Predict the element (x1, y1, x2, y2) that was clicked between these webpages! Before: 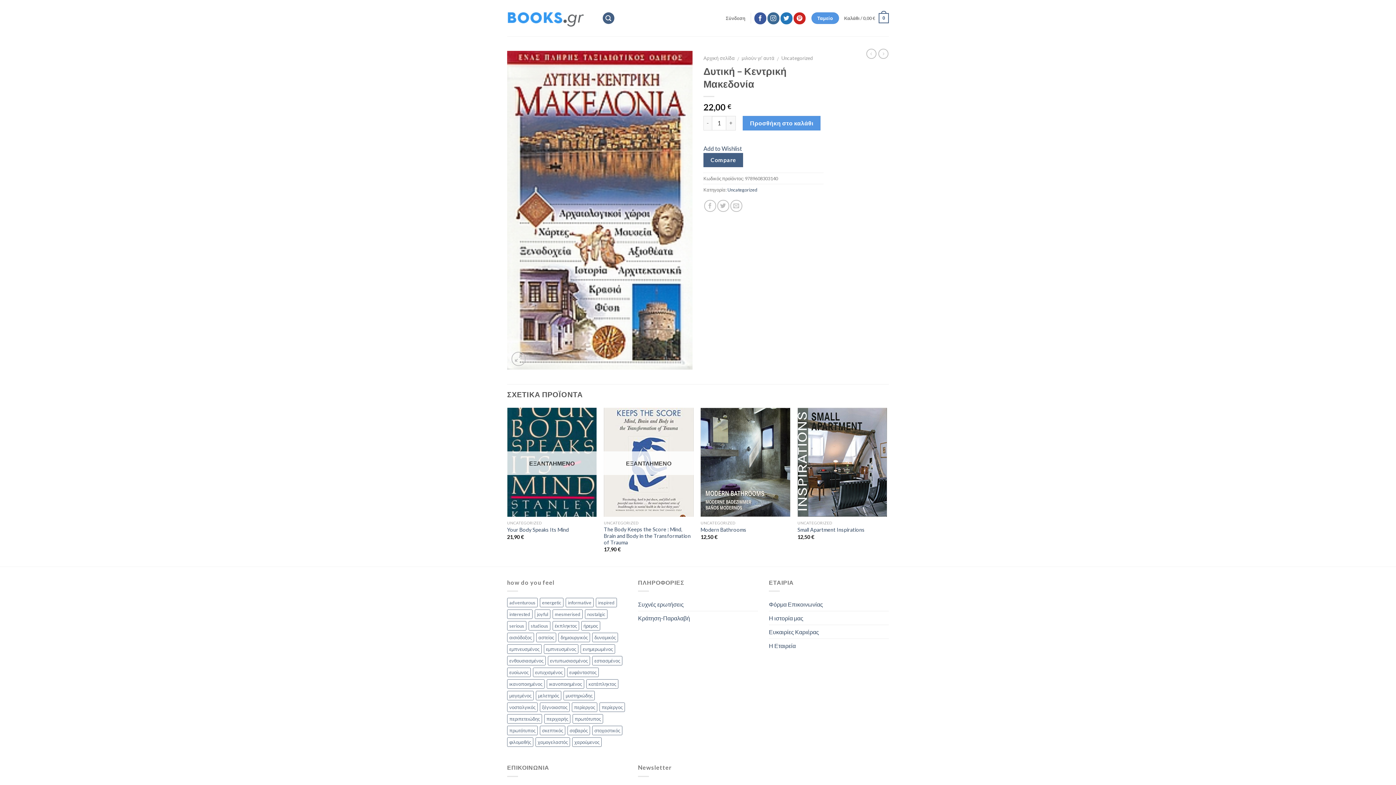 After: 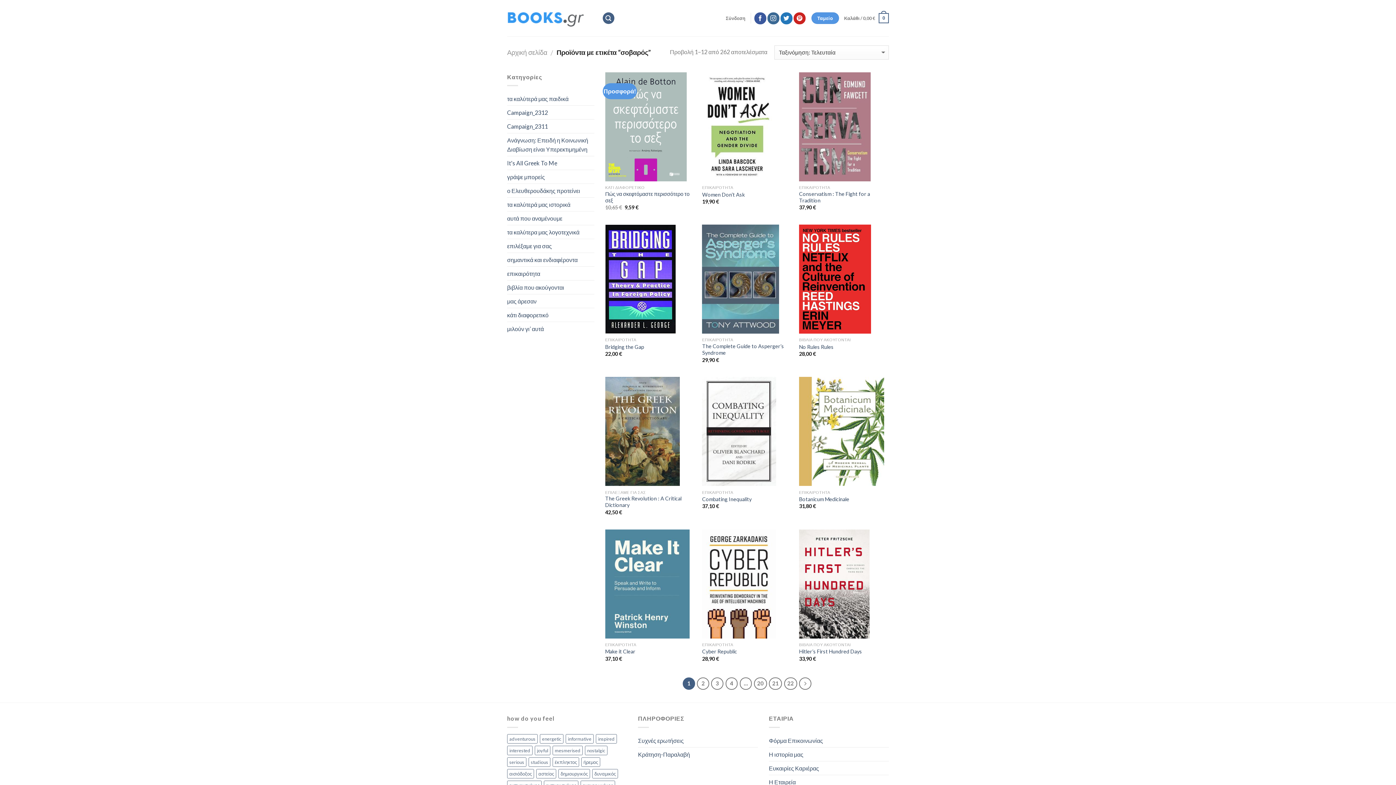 Action: label: σοβαρός (262 products) bbox: (567, 726, 590, 735)